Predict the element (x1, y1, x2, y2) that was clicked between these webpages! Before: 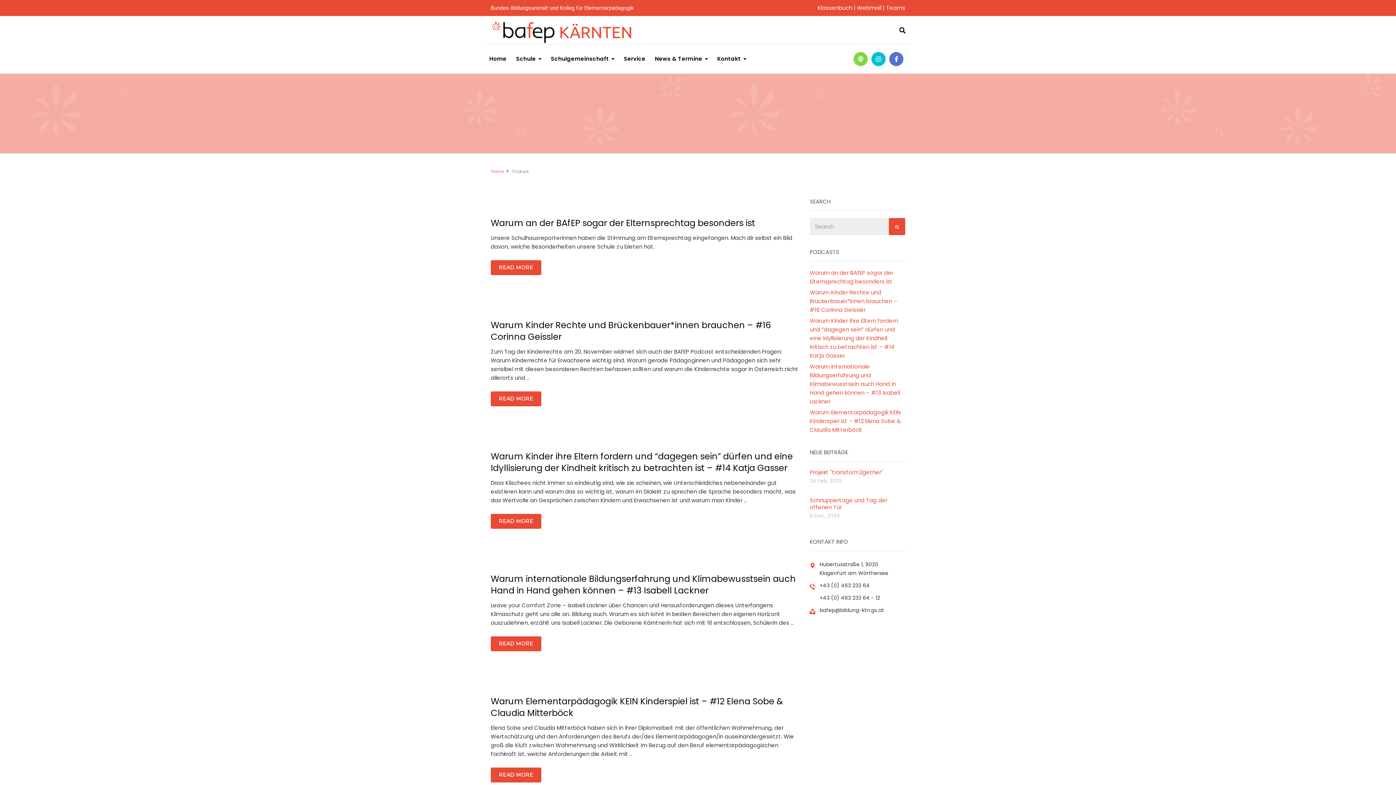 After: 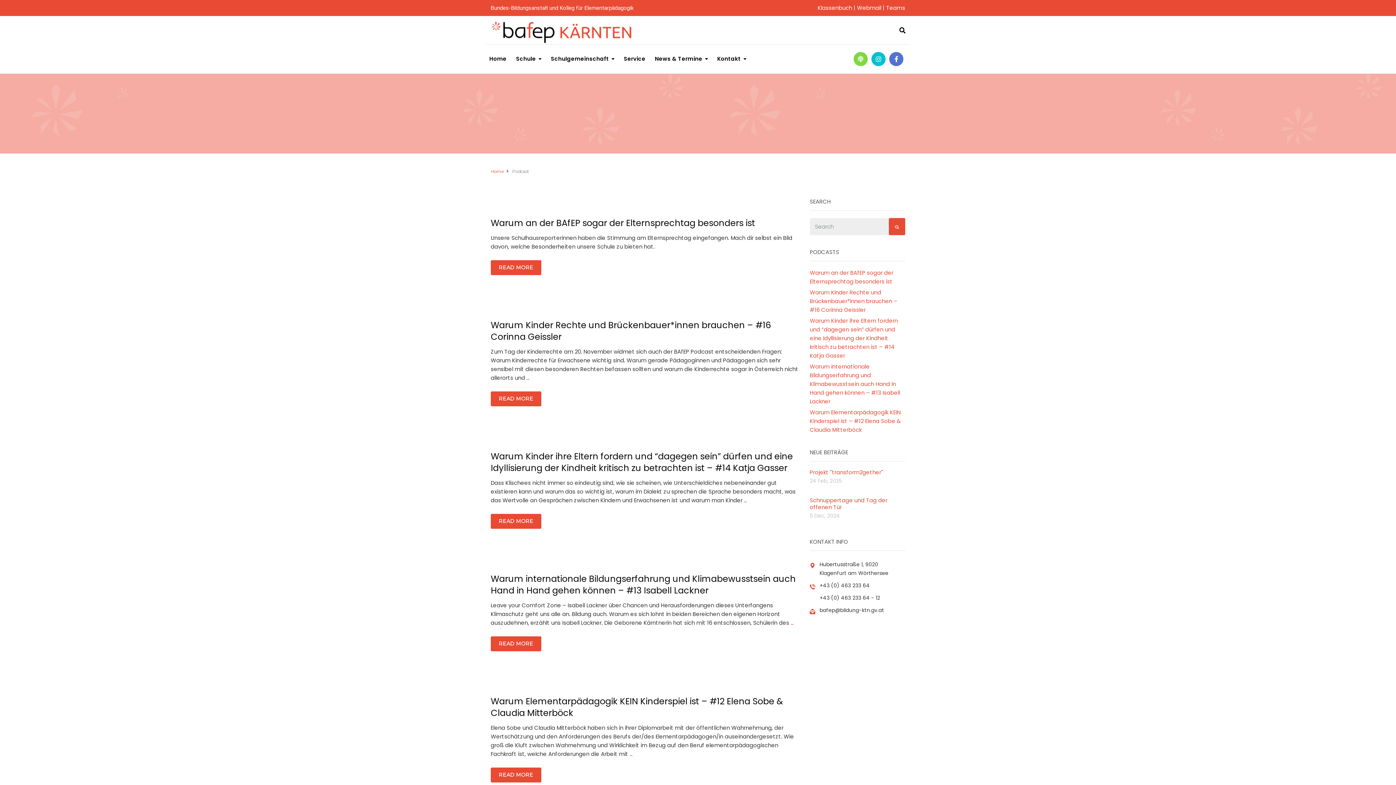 Action: label: Webmail bbox: (857, 4, 881, 11)